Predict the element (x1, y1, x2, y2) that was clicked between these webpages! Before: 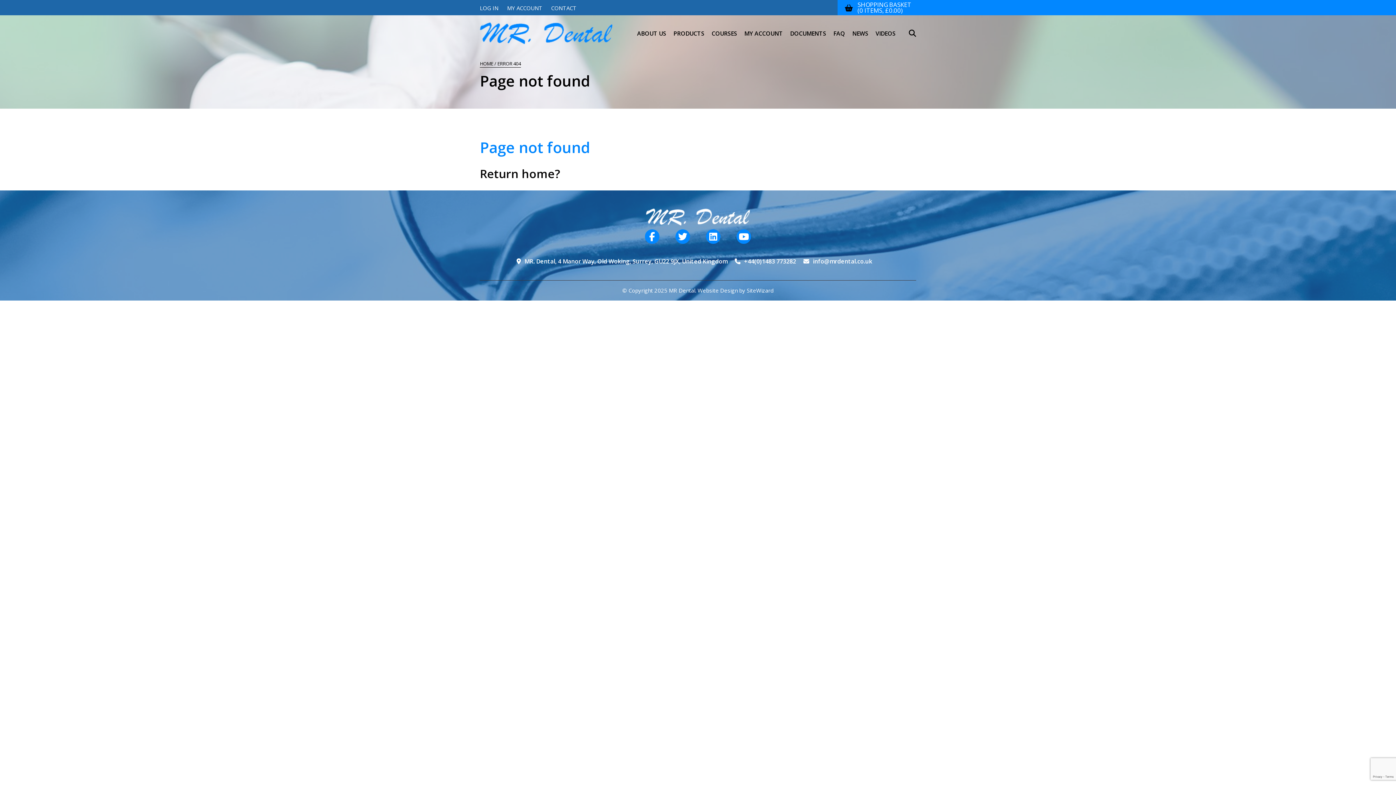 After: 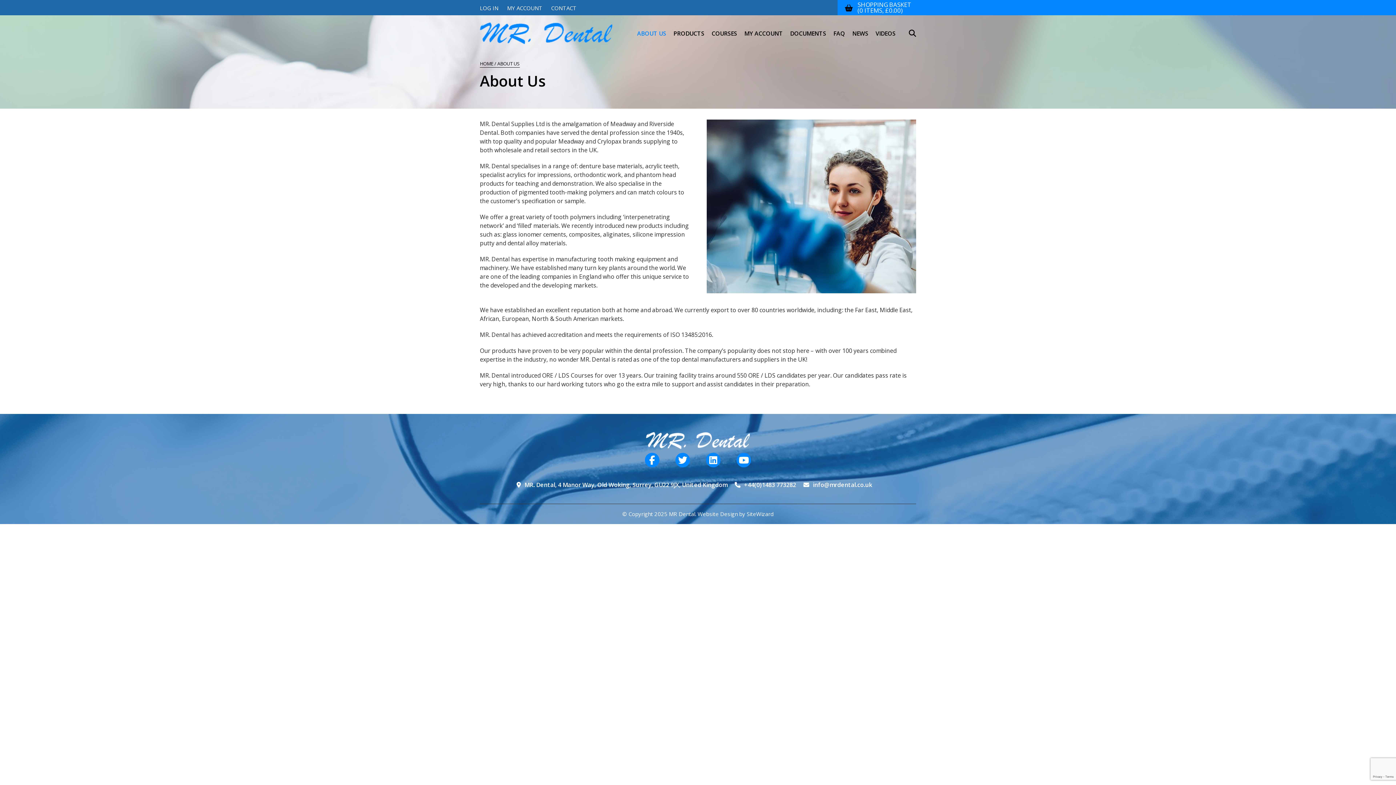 Action: bbox: (633, 25, 670, 41) label: ABOUT US